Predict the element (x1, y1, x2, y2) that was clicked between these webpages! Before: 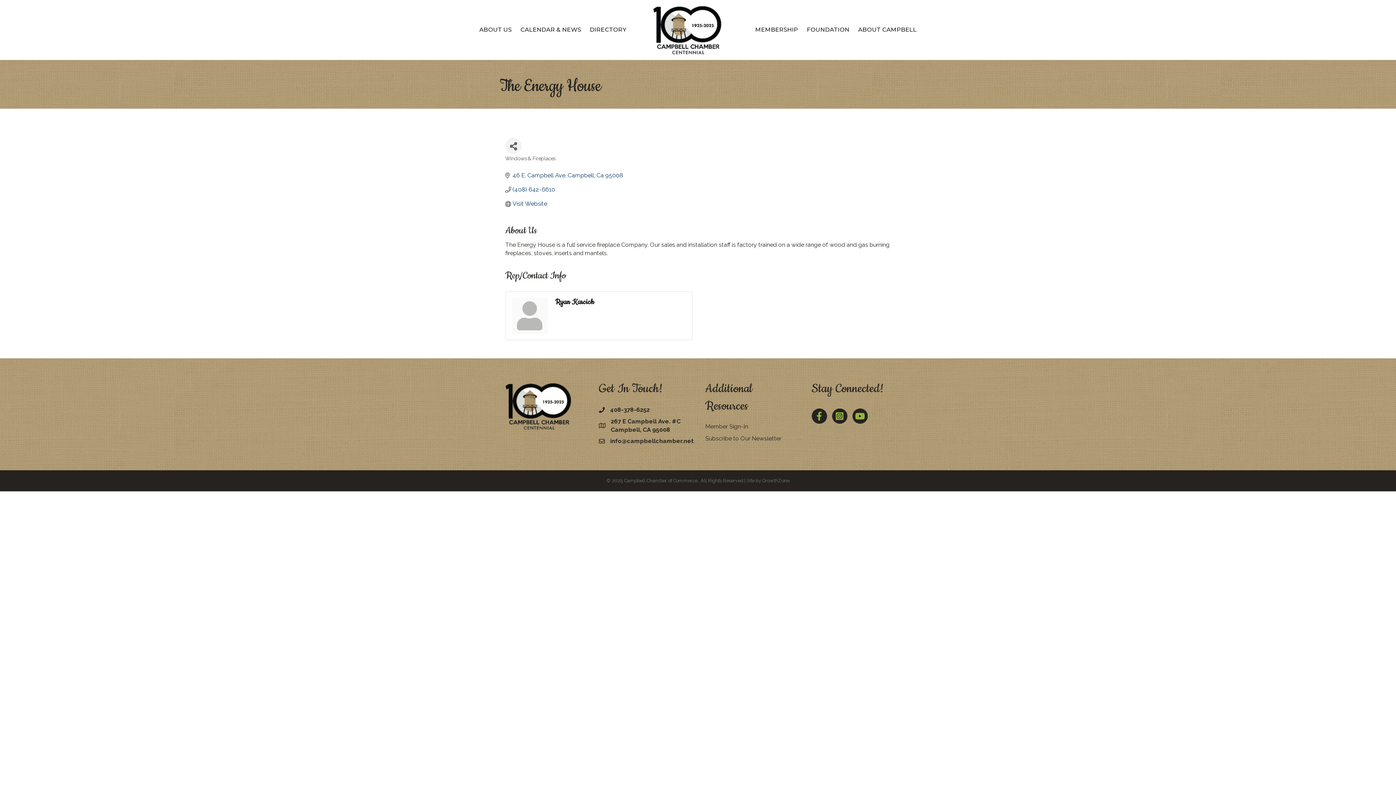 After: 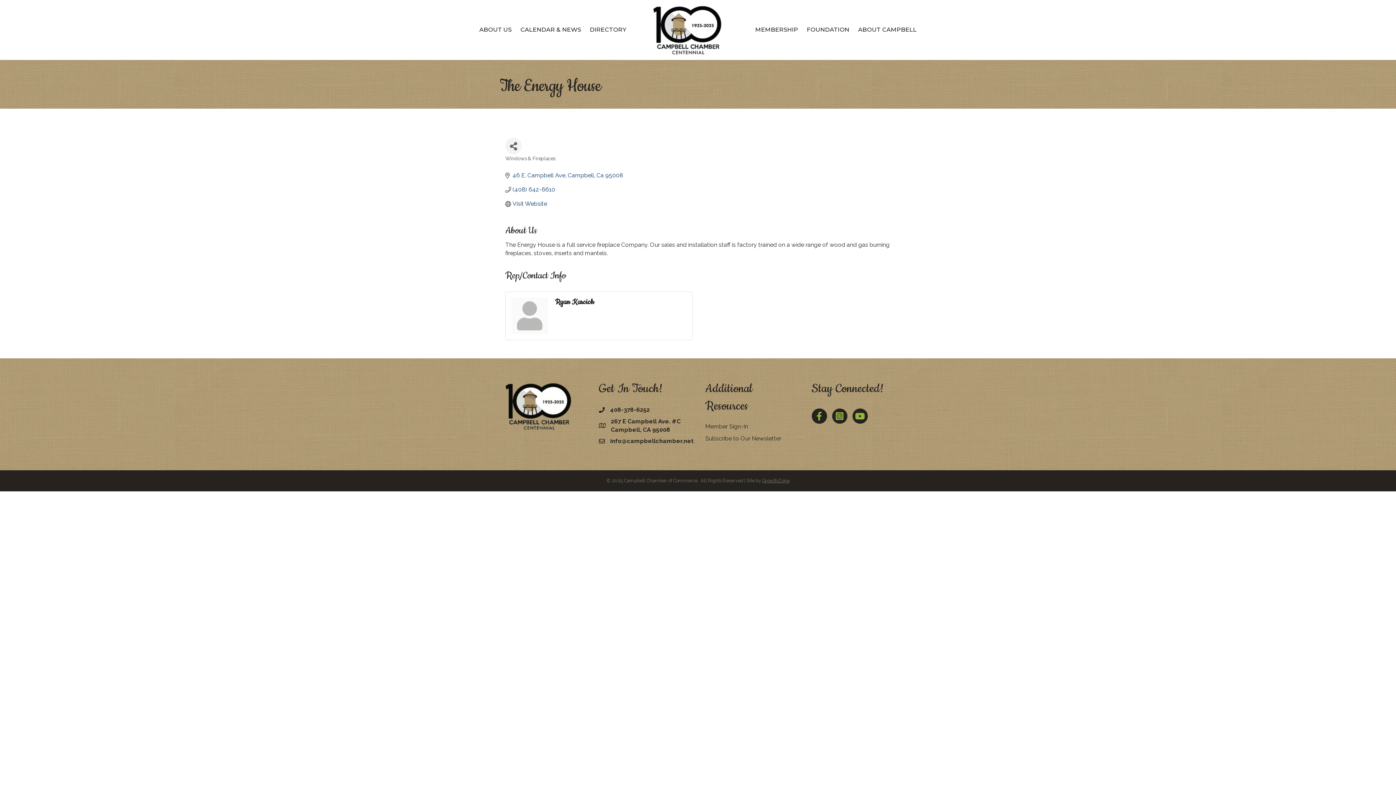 Action: bbox: (762, 478, 789, 483) label: GrowthZone